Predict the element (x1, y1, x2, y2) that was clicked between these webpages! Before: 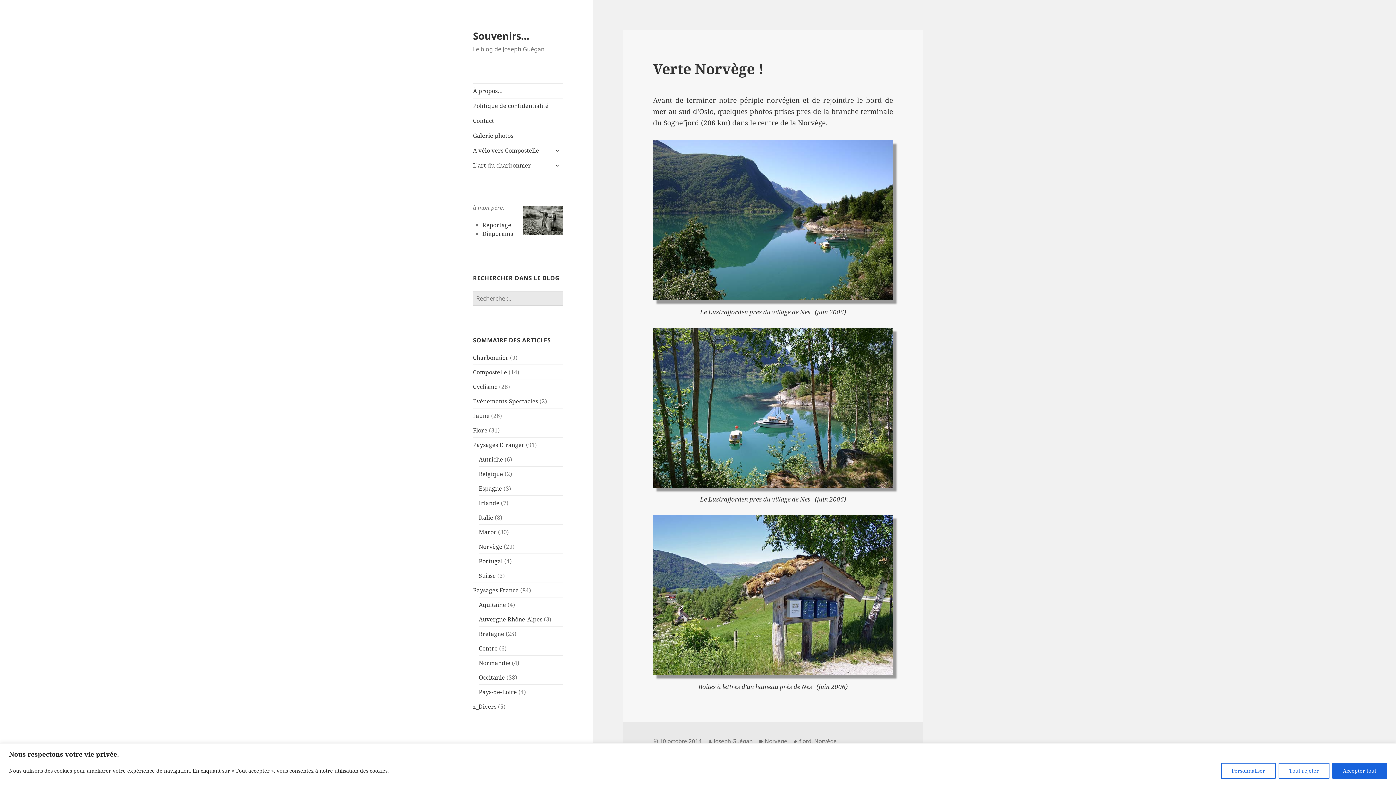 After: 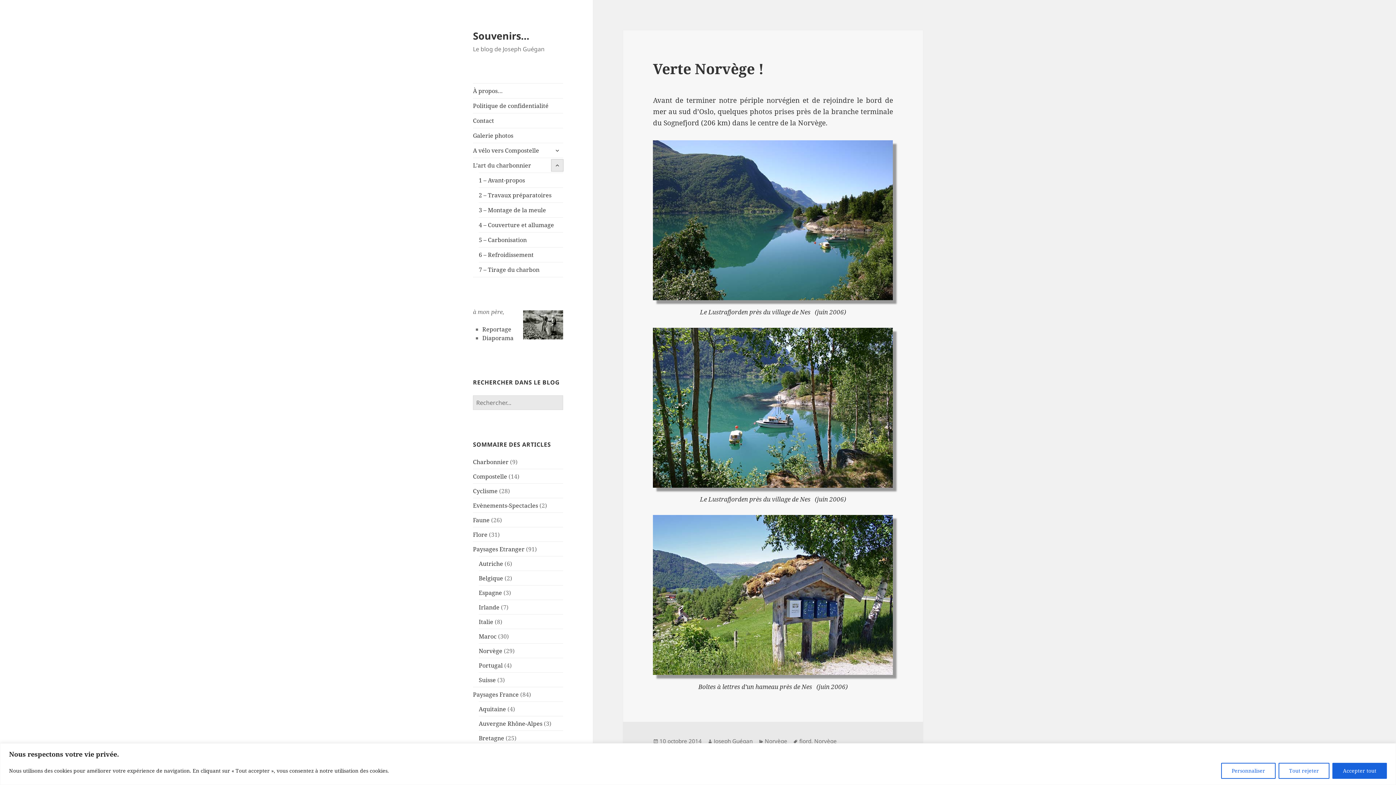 Action: label: ouvrir le sous-menu bbox: (551, 159, 563, 171)